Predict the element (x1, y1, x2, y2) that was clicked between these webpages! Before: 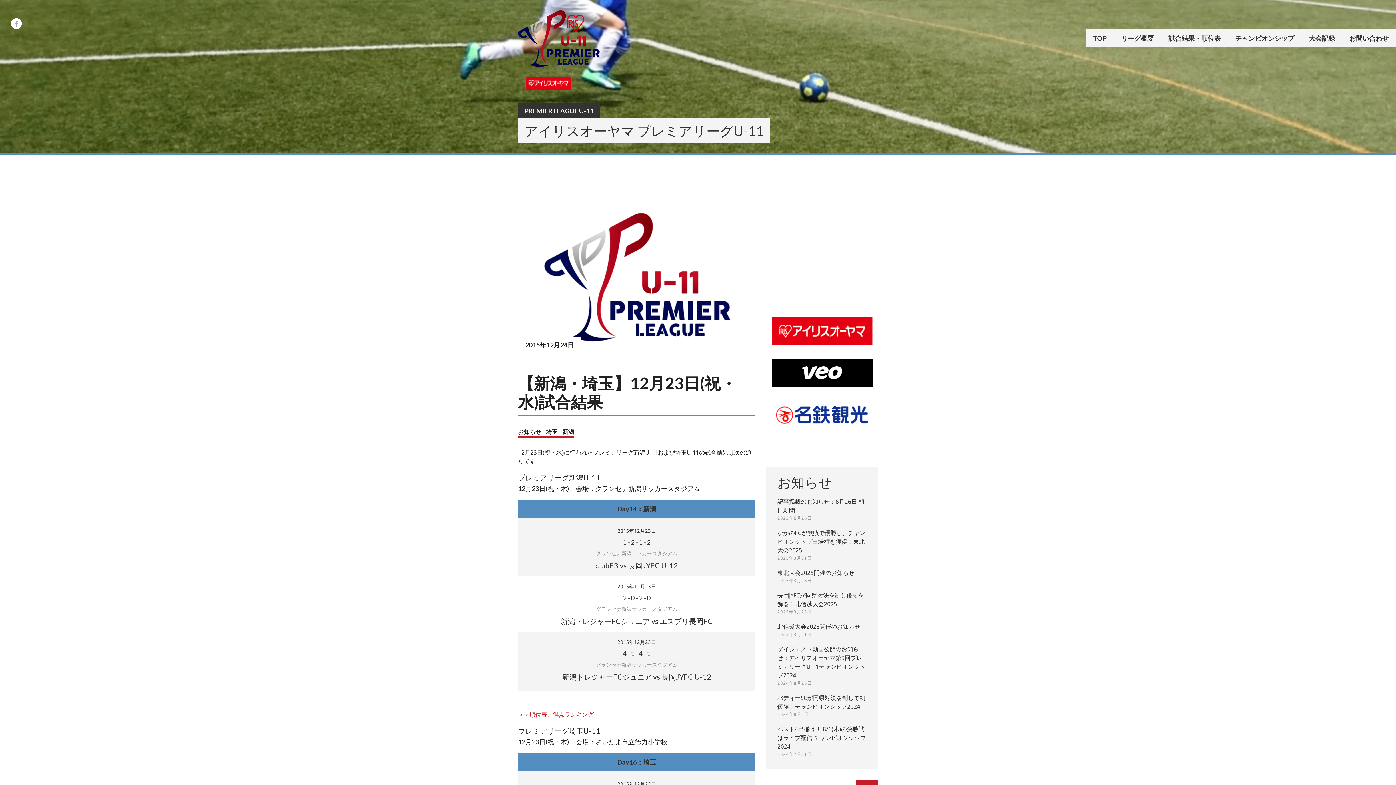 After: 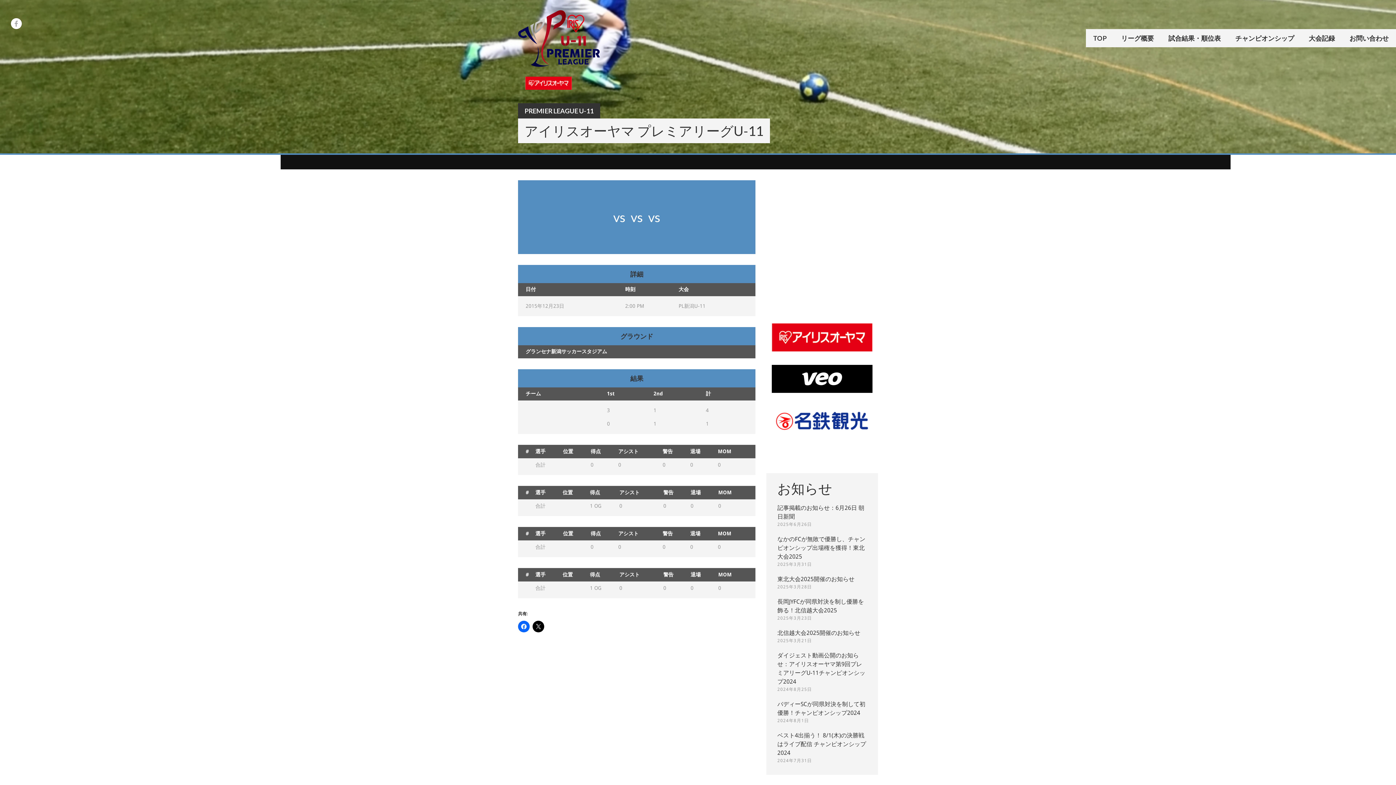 Action: bbox: (562, 672, 711, 681) label: 新潟トレジャーFCジュニア vs 長岡JYFC U-12